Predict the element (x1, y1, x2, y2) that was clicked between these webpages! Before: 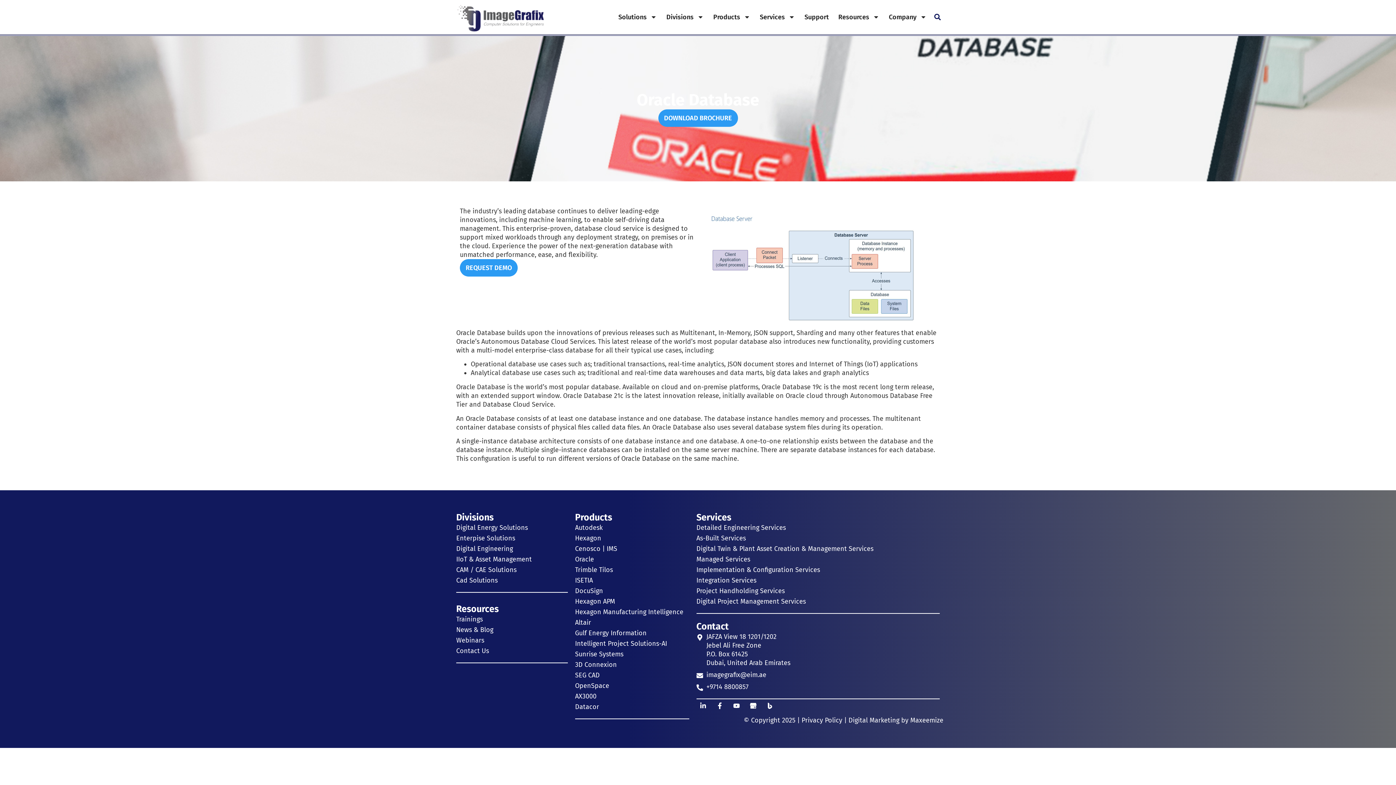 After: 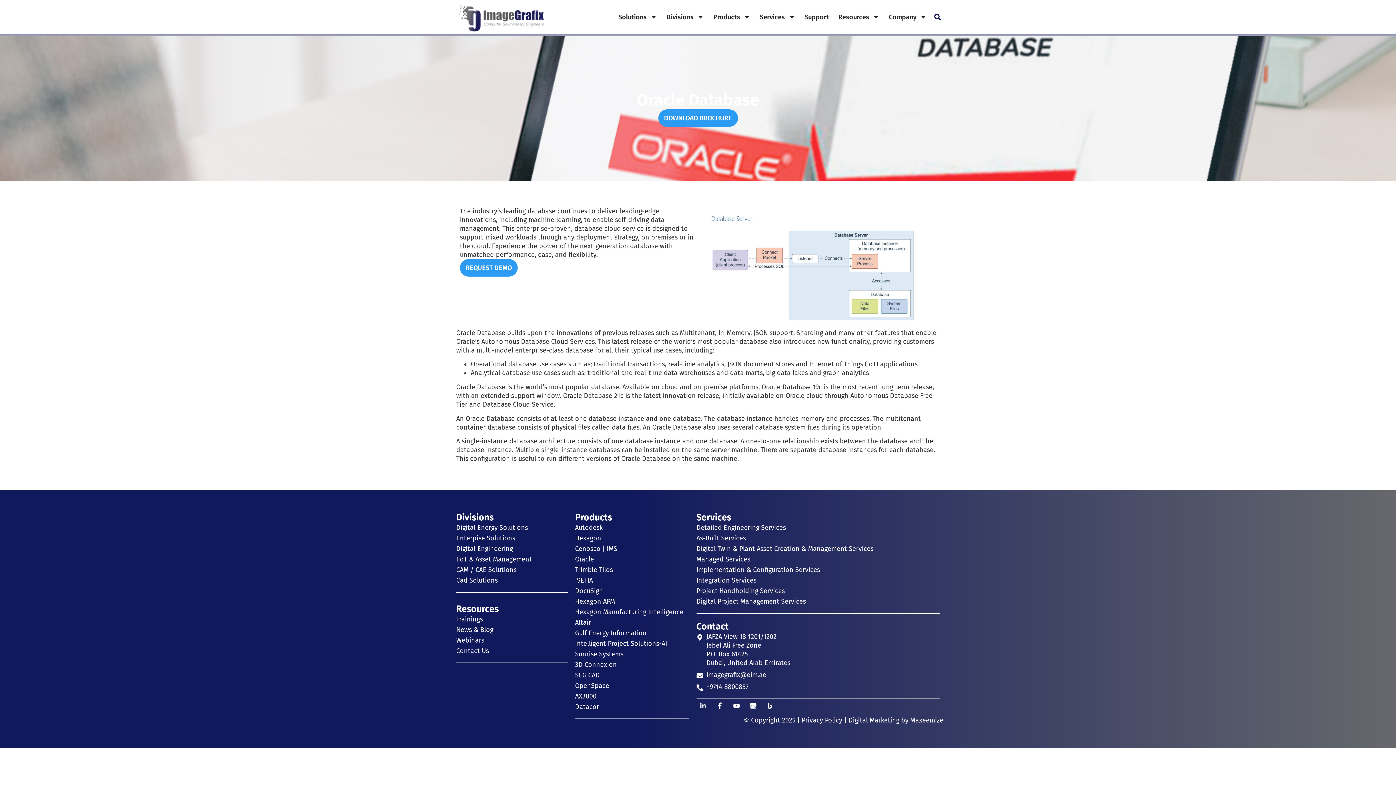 Action: bbox: (696, 699, 709, 712) label: Linkedin-in